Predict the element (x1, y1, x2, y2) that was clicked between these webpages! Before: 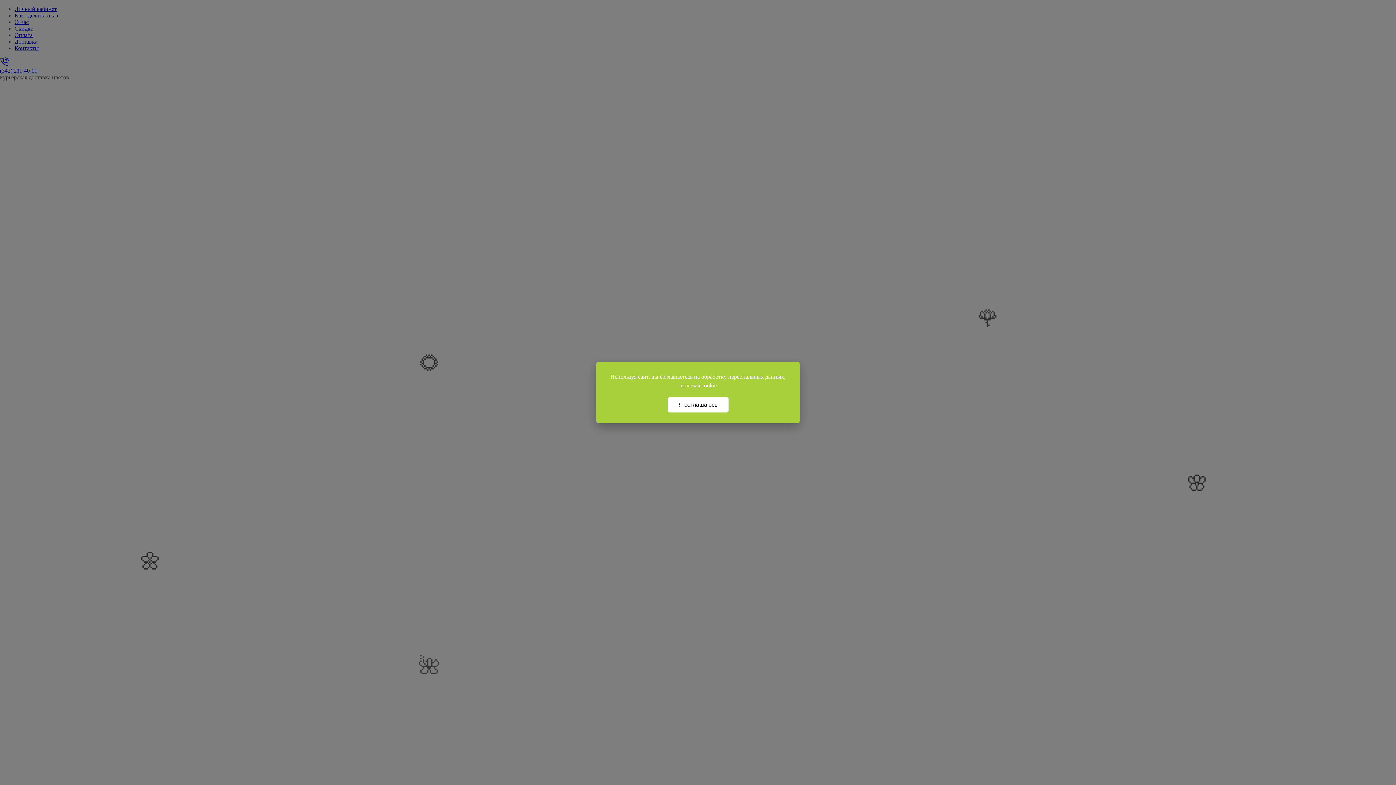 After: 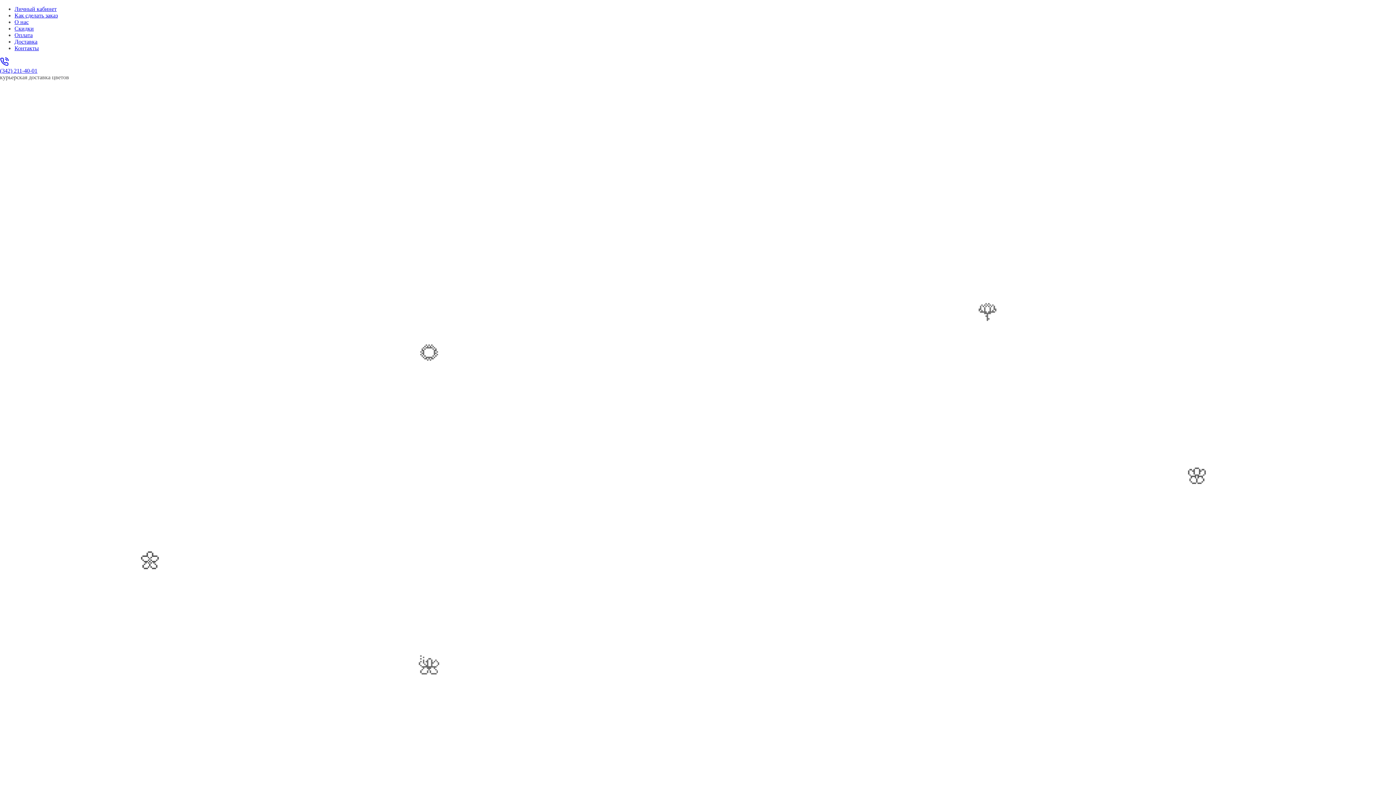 Action: bbox: (667, 397, 728, 412) label: Я соглашаюсь